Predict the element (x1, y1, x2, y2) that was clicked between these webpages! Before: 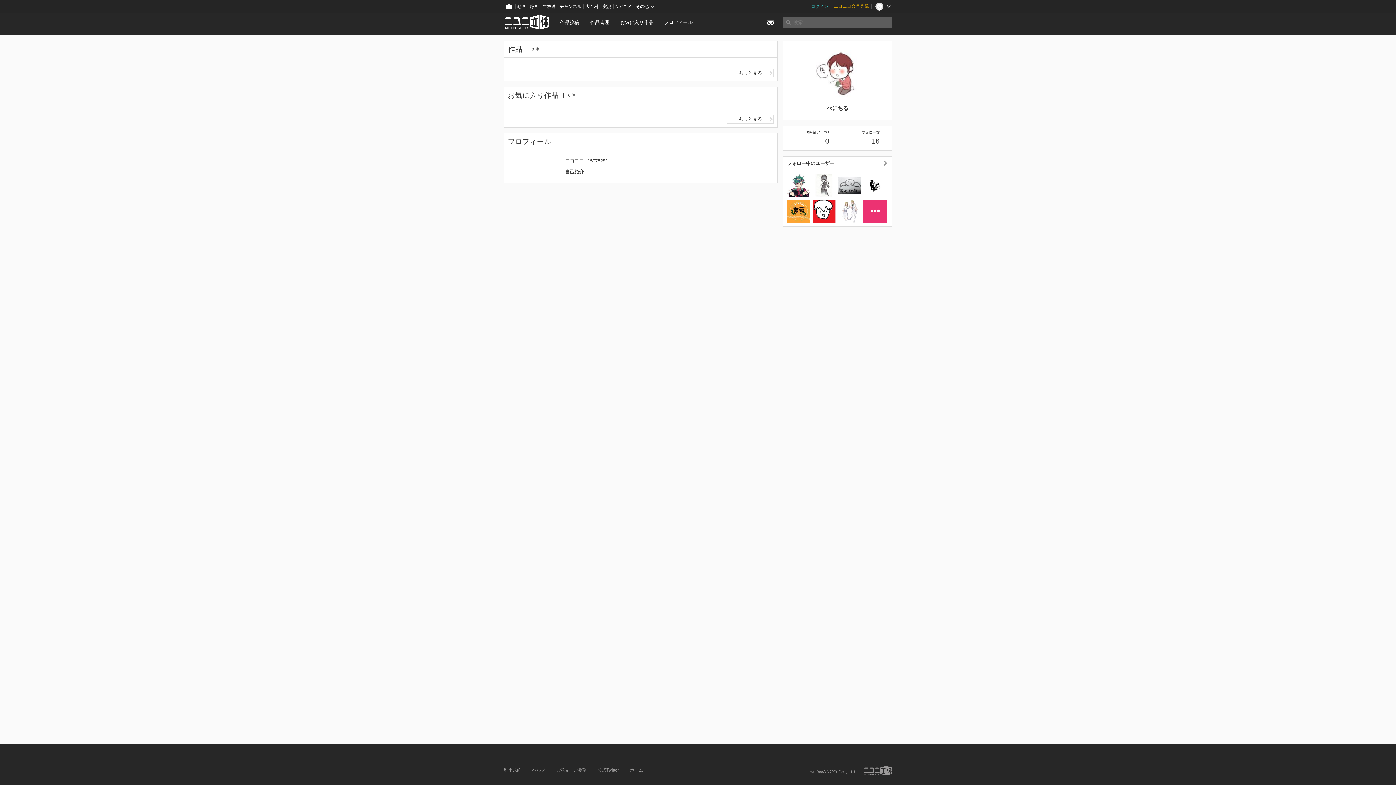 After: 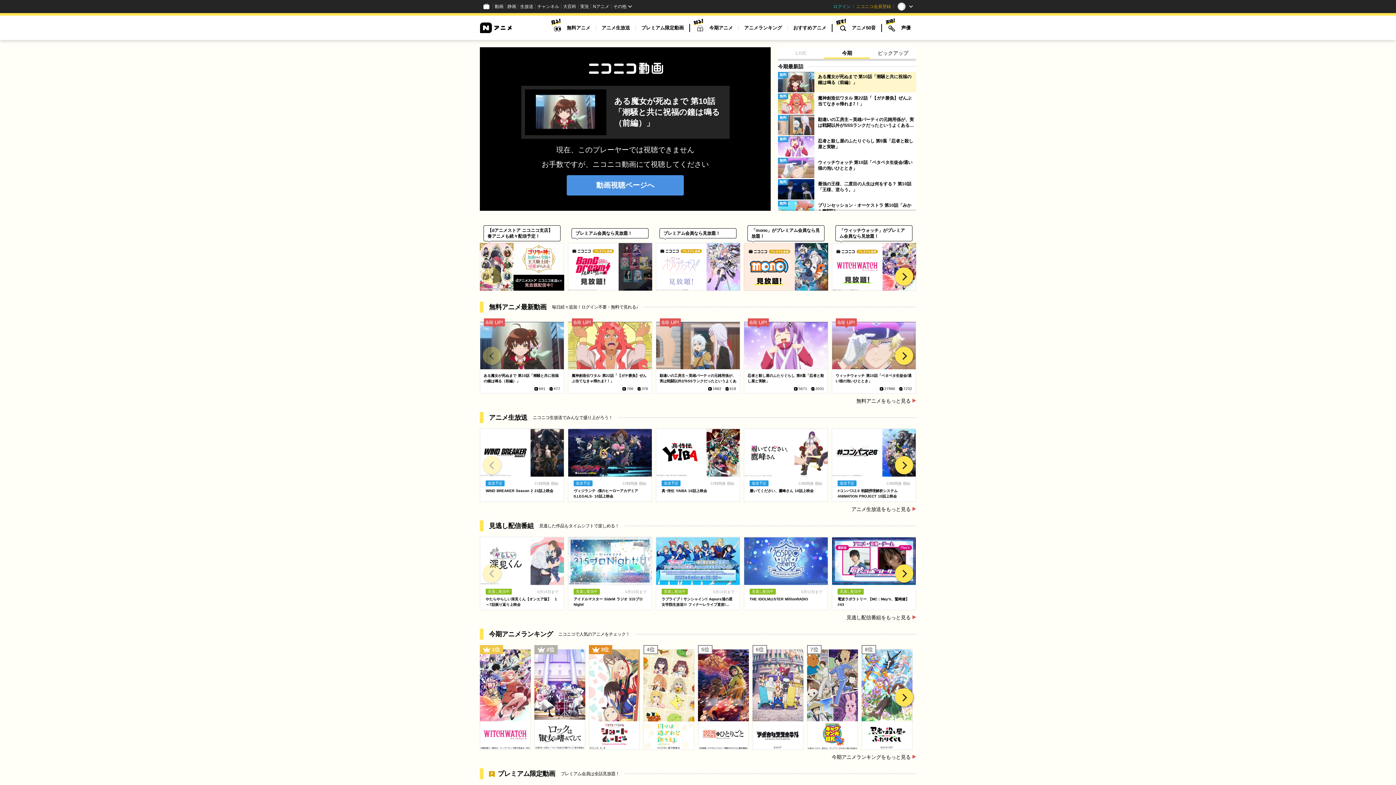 Action: bbox: (613, 0, 634, 13) label: Nアニメ